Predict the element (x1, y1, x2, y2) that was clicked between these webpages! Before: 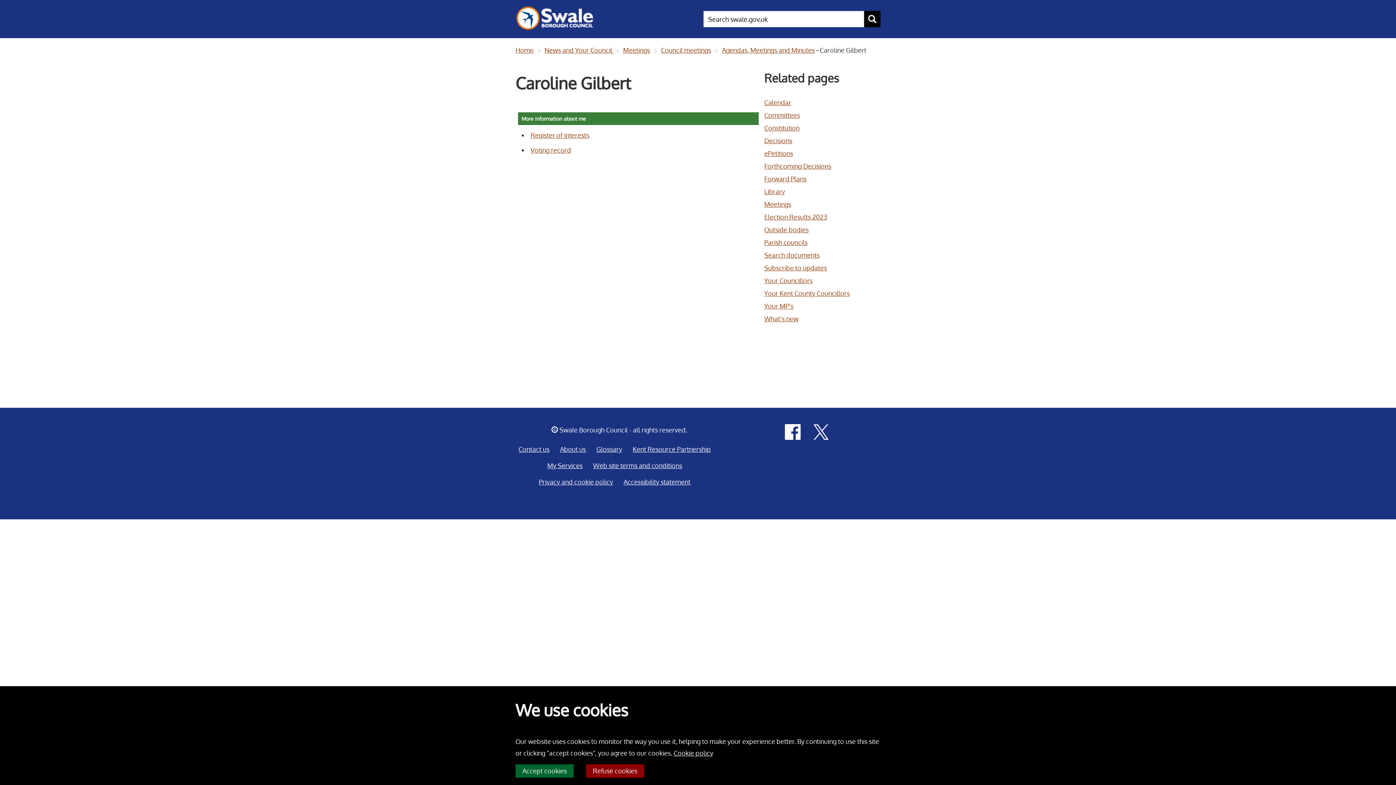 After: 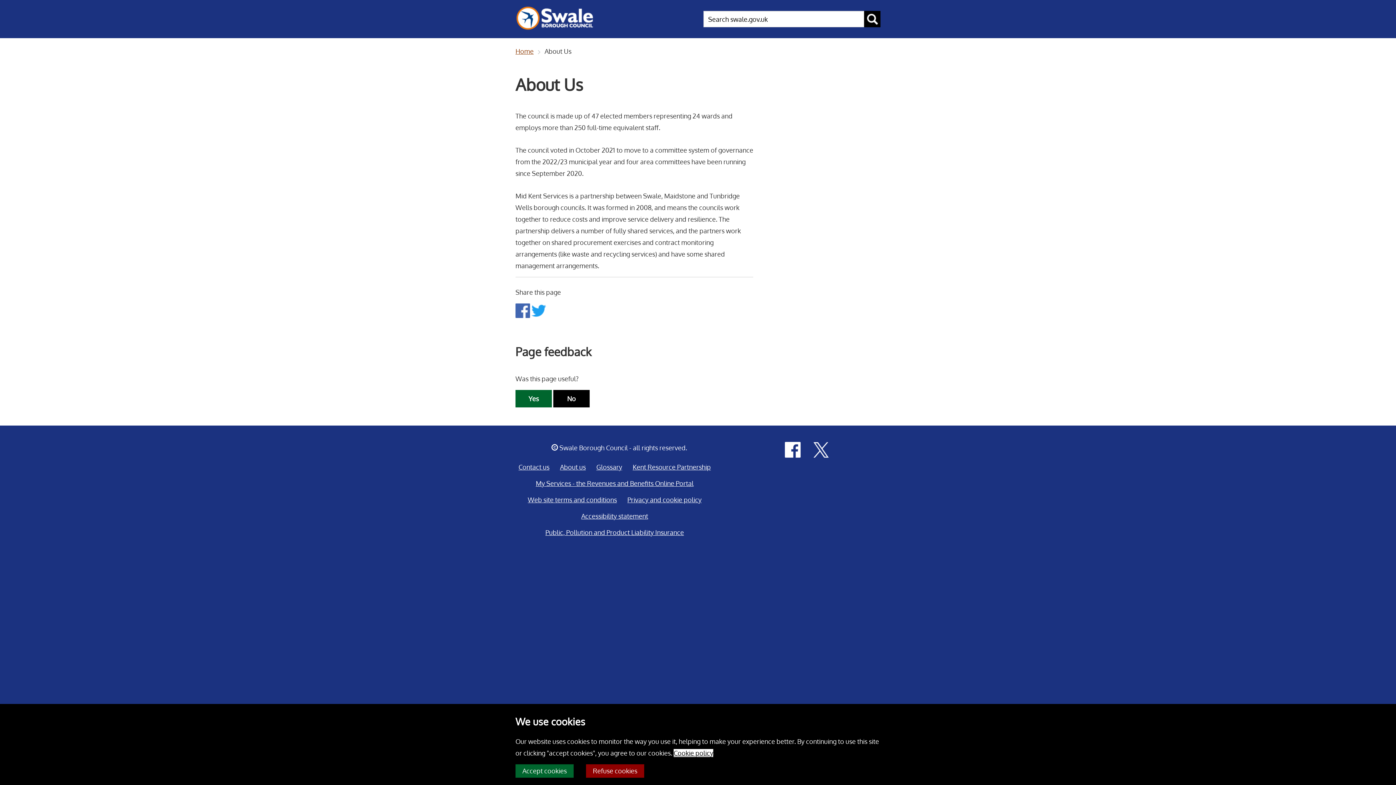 Action: bbox: (560, 441, 585, 457) label: About us